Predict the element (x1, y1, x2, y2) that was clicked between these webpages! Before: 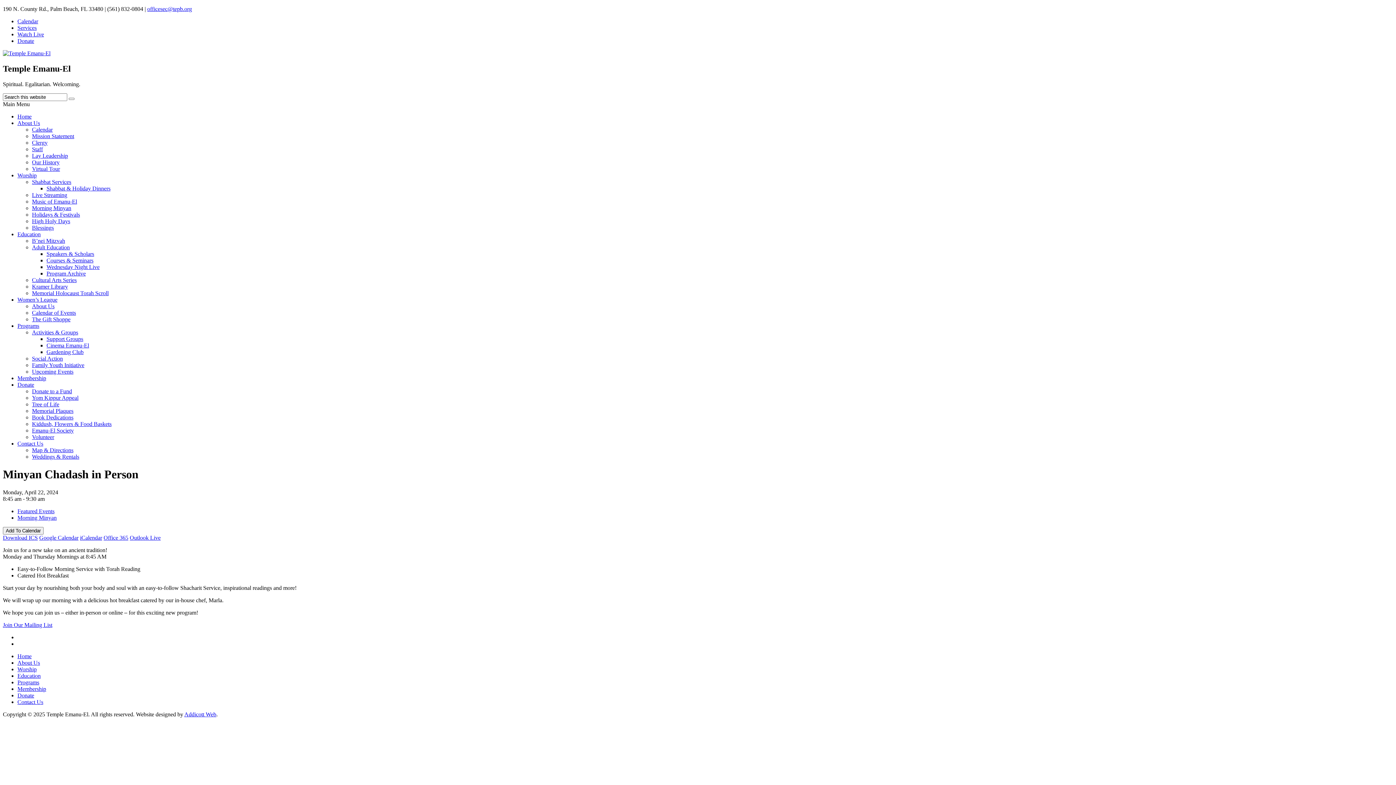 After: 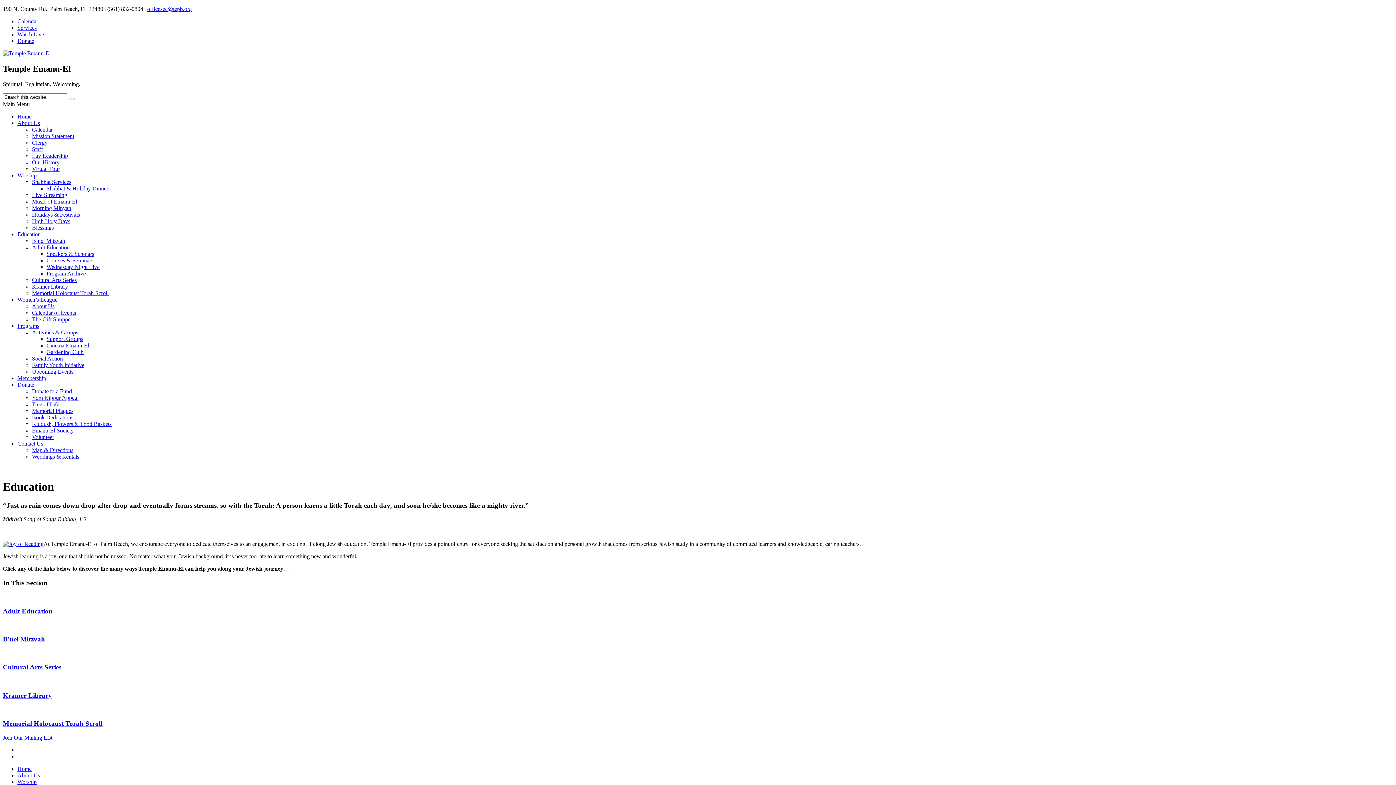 Action: label: Education bbox: (17, 231, 40, 237)